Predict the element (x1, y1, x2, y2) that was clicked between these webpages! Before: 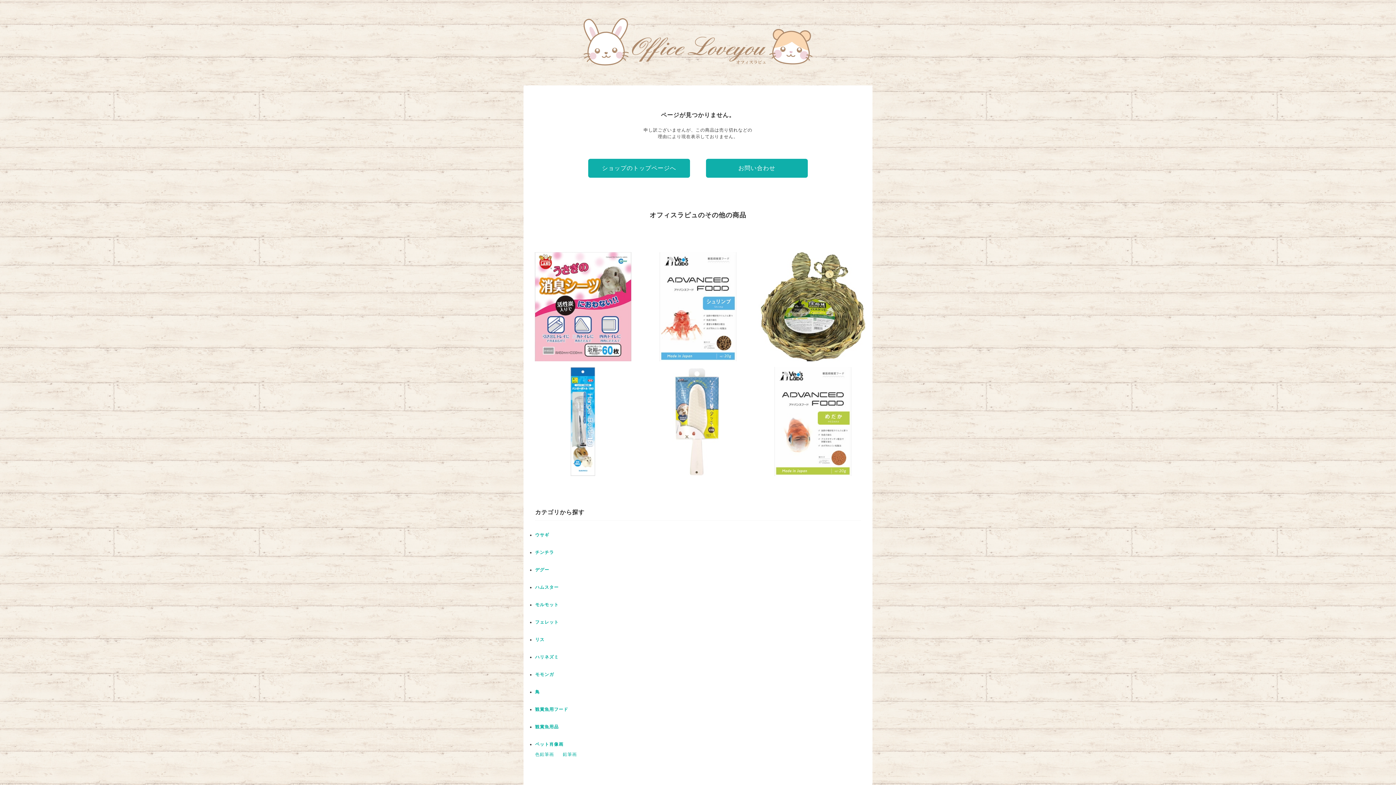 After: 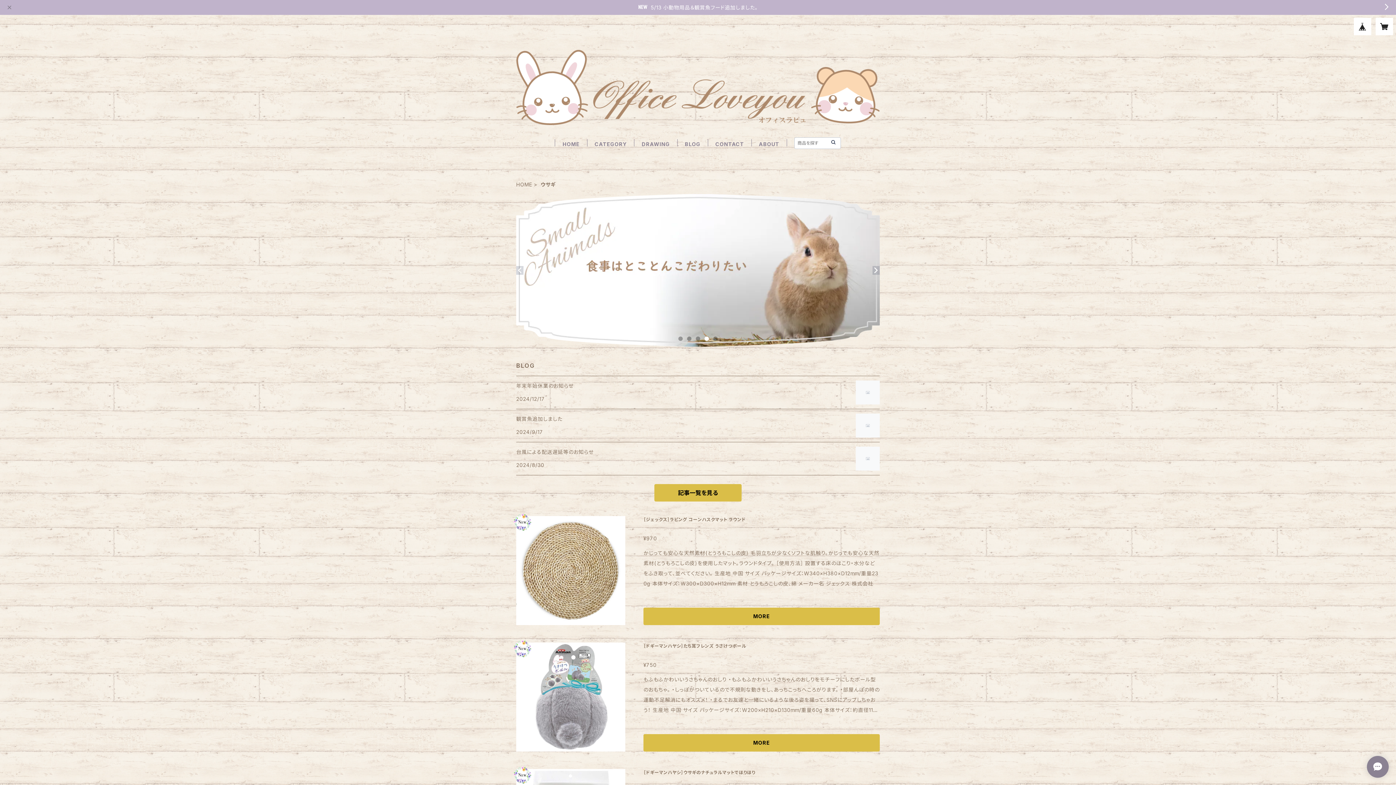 Action: label: ウサギ bbox: (535, 532, 549, 537)